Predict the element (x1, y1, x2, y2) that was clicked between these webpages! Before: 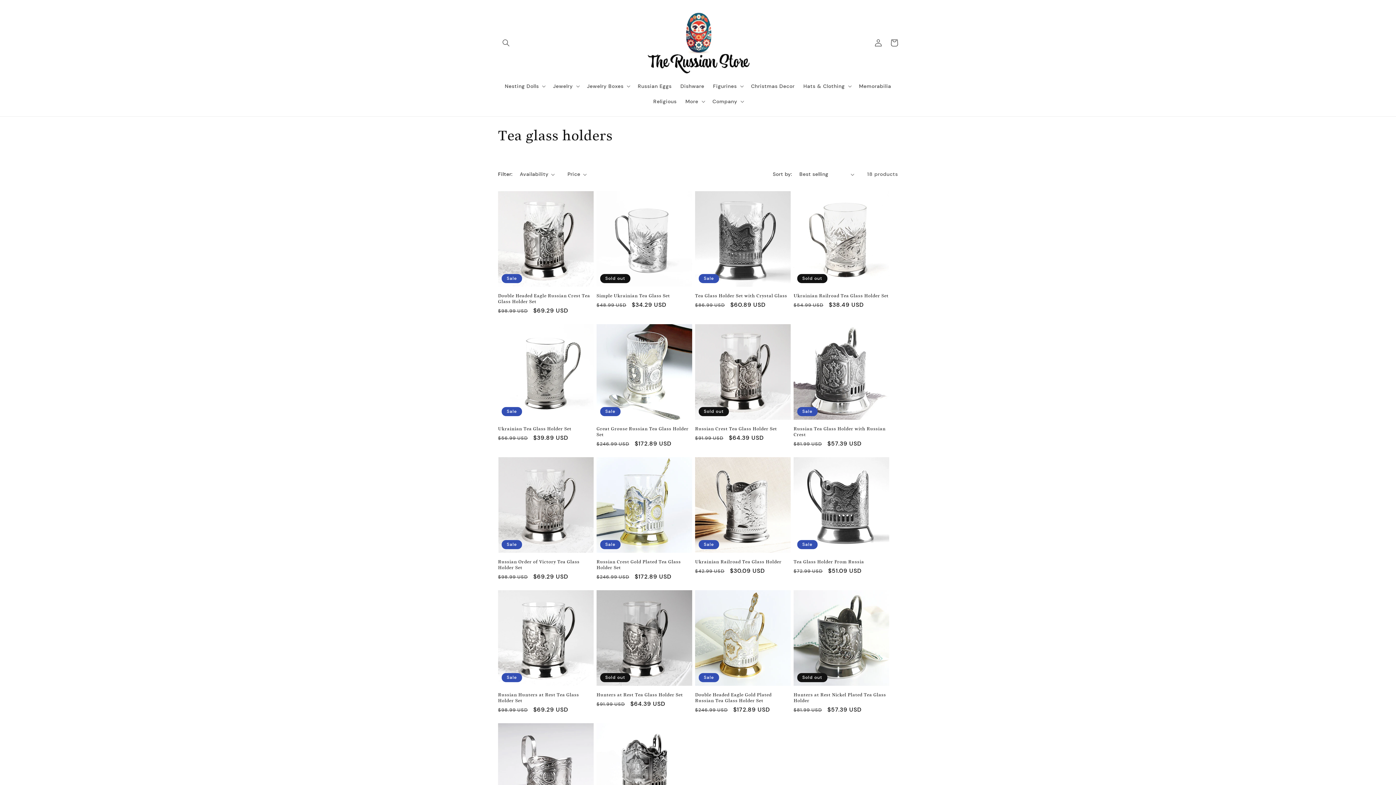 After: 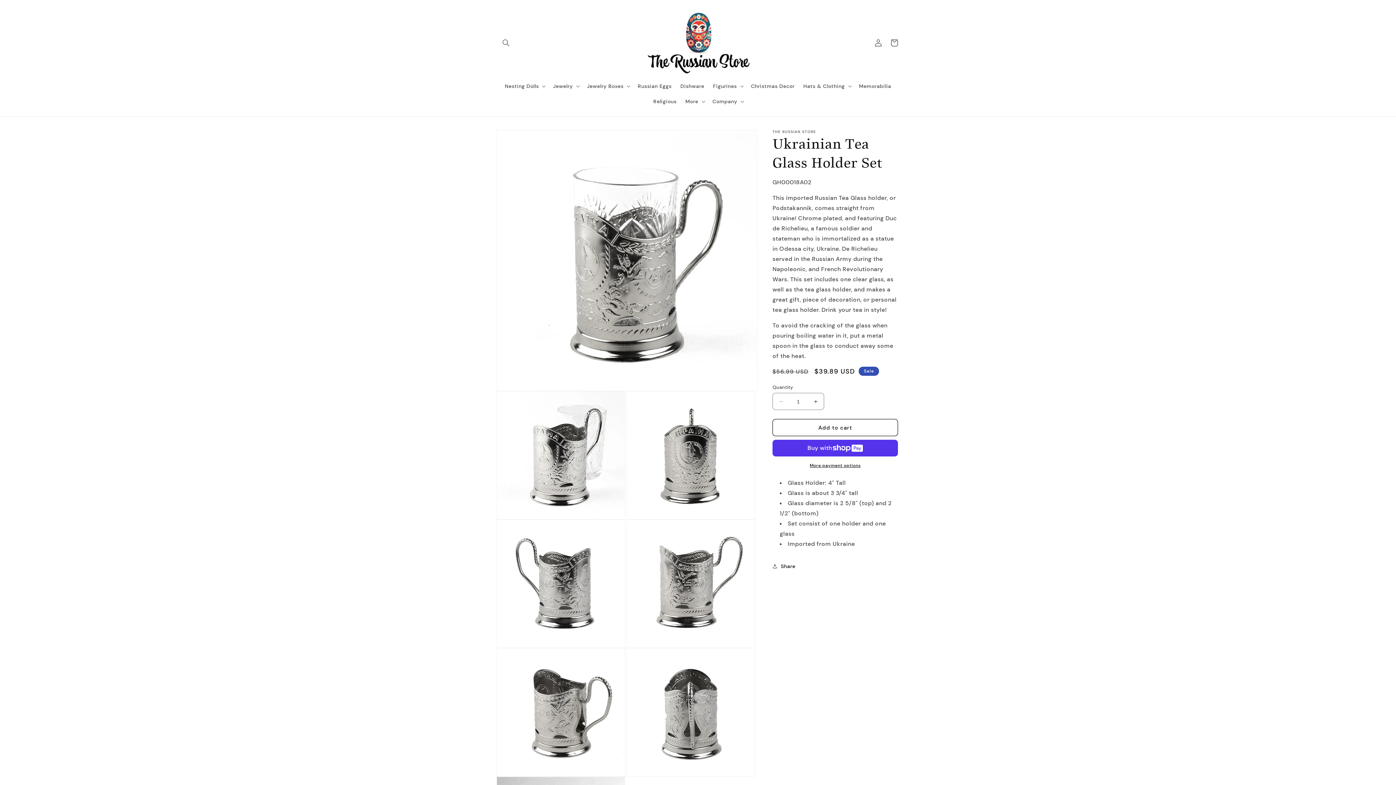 Action: bbox: (498, 426, 593, 432) label: Ukrainian Tea Glass Holder Set